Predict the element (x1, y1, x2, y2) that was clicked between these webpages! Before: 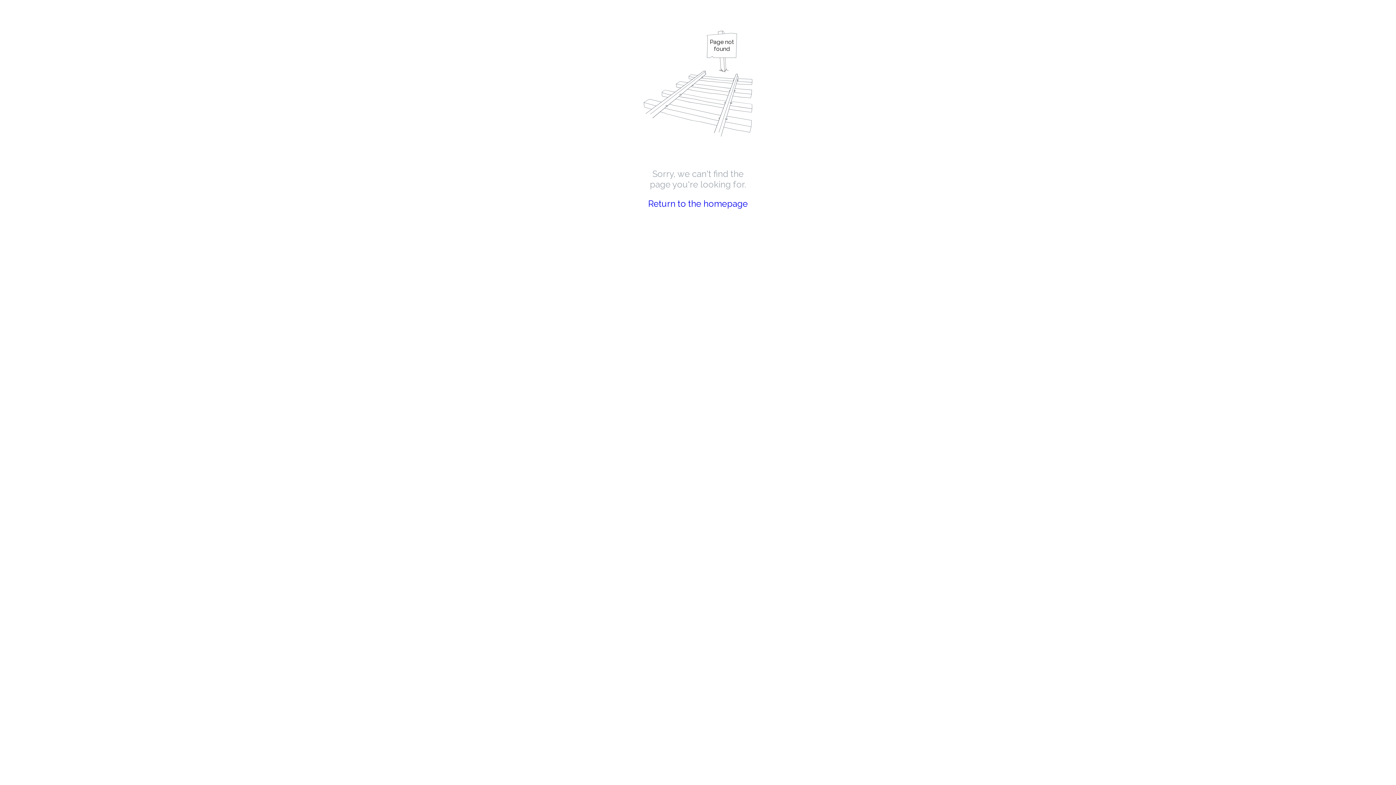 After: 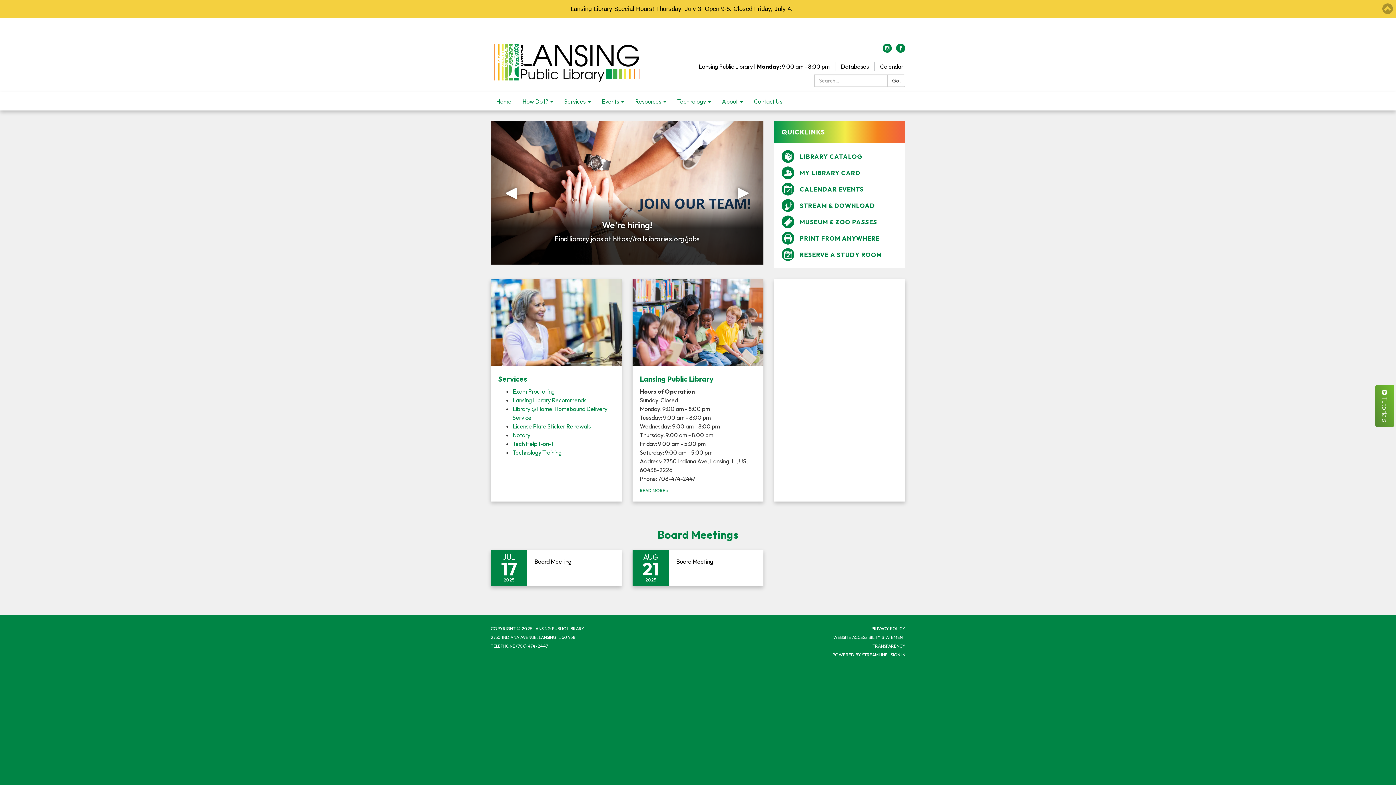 Action: label: Return to the homepage bbox: (648, 198, 748, 209)